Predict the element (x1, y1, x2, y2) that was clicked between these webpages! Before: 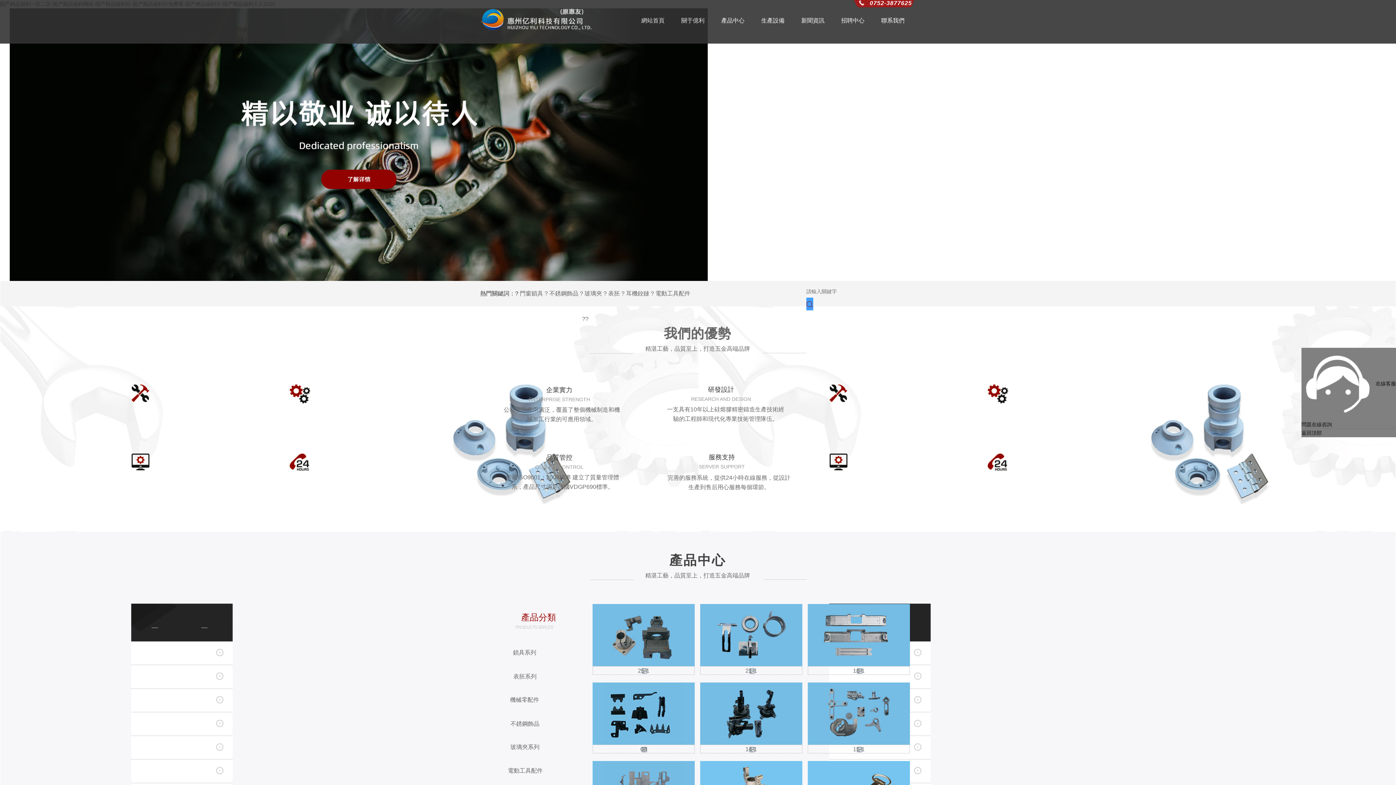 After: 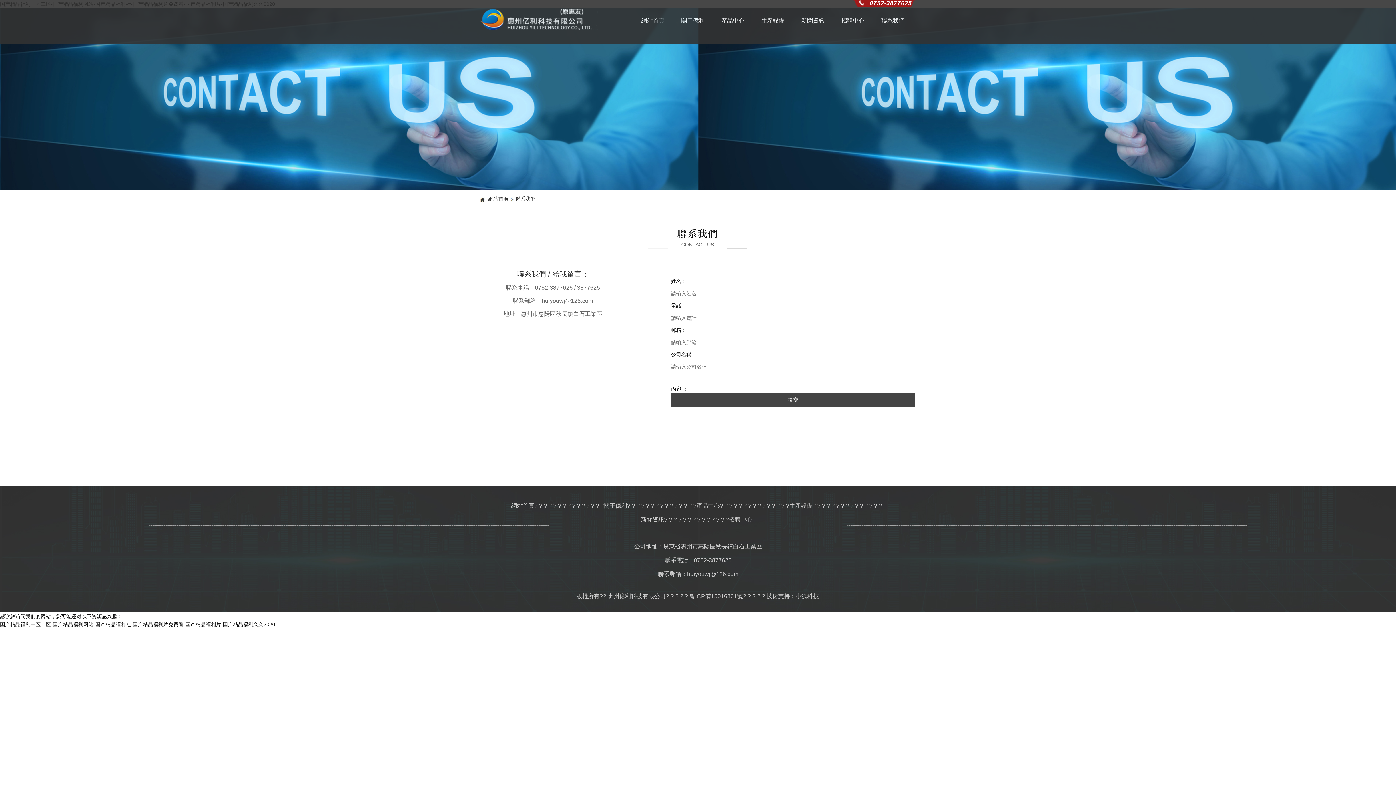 Action: bbox: (873, 13, 913, 27) label: 聯系我們